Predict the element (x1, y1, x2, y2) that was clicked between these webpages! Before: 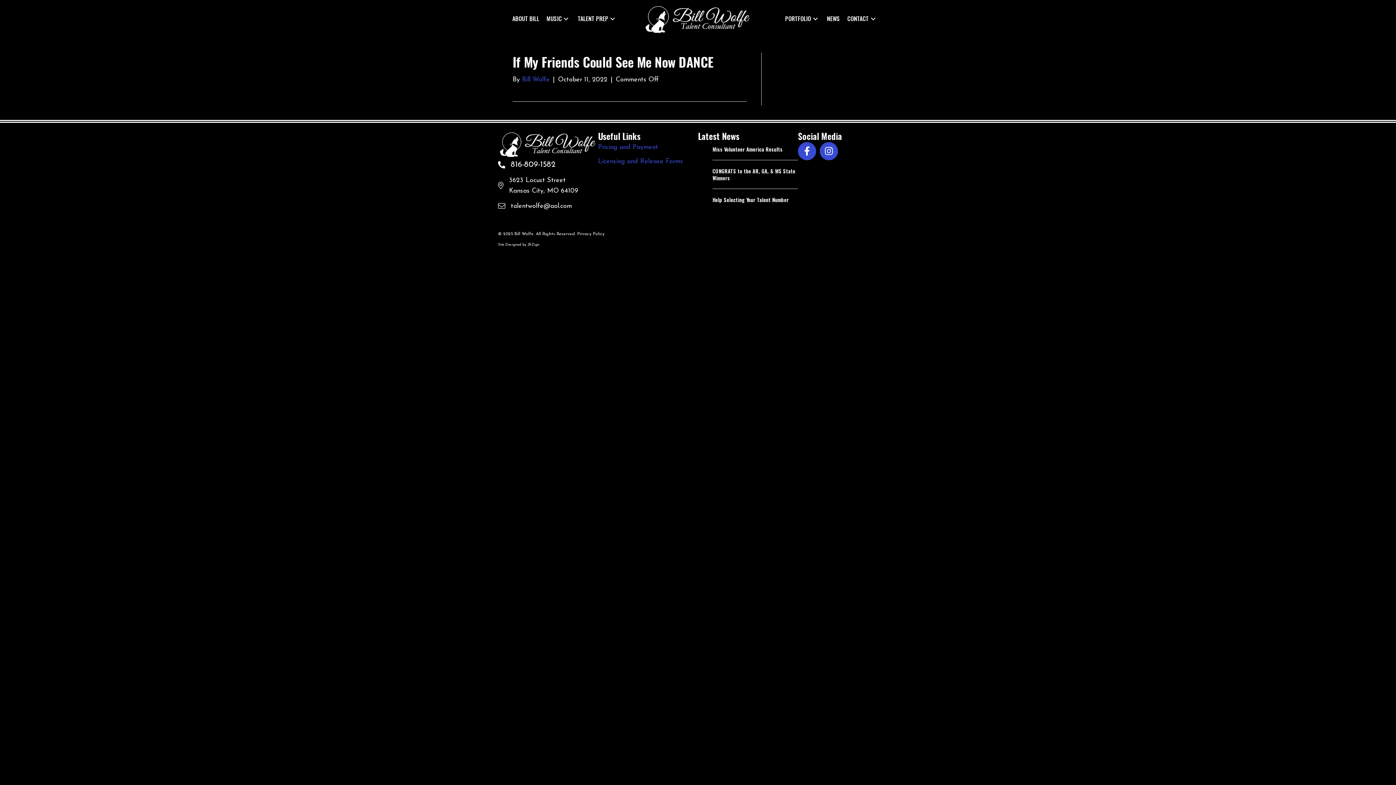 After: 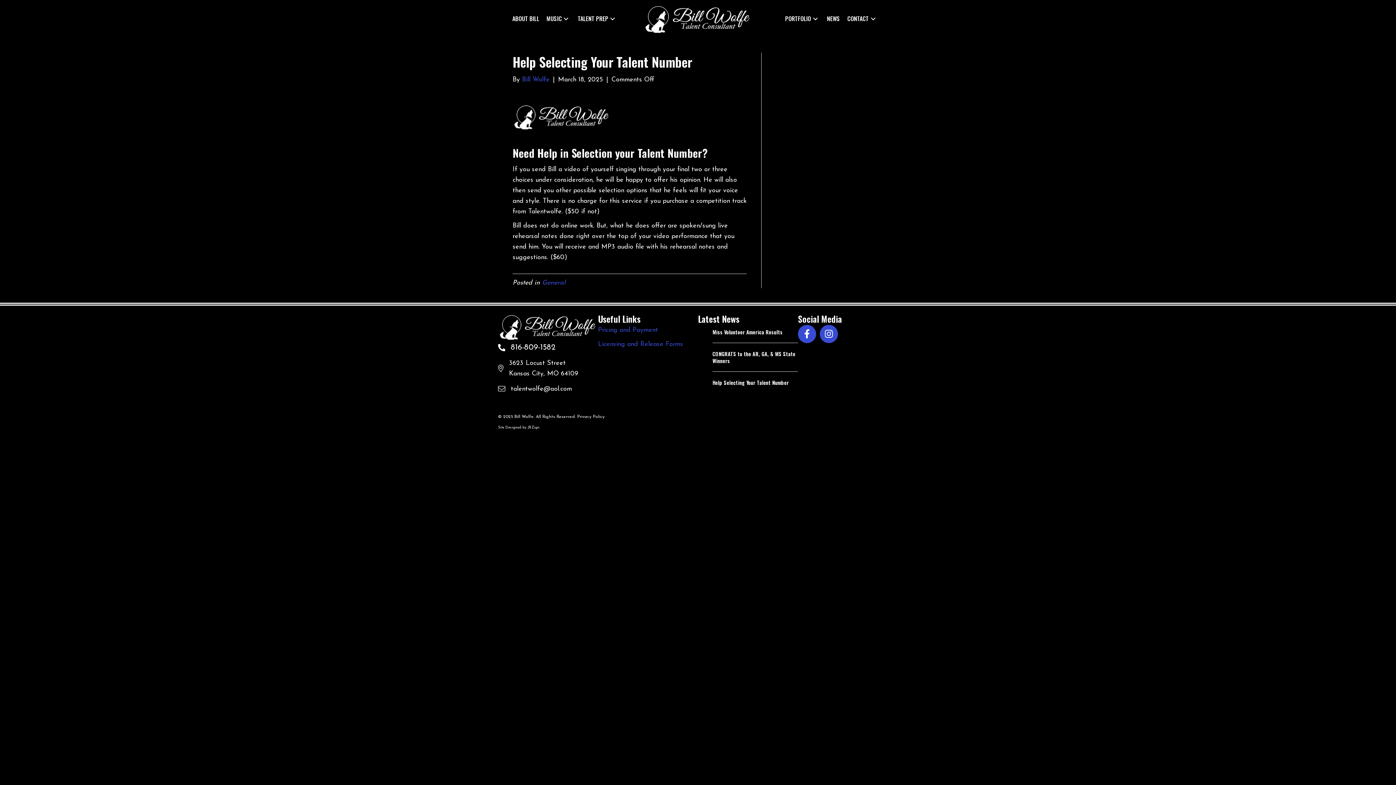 Action: label: Help Selecting Your Talent Number bbox: (712, 195, 789, 203)